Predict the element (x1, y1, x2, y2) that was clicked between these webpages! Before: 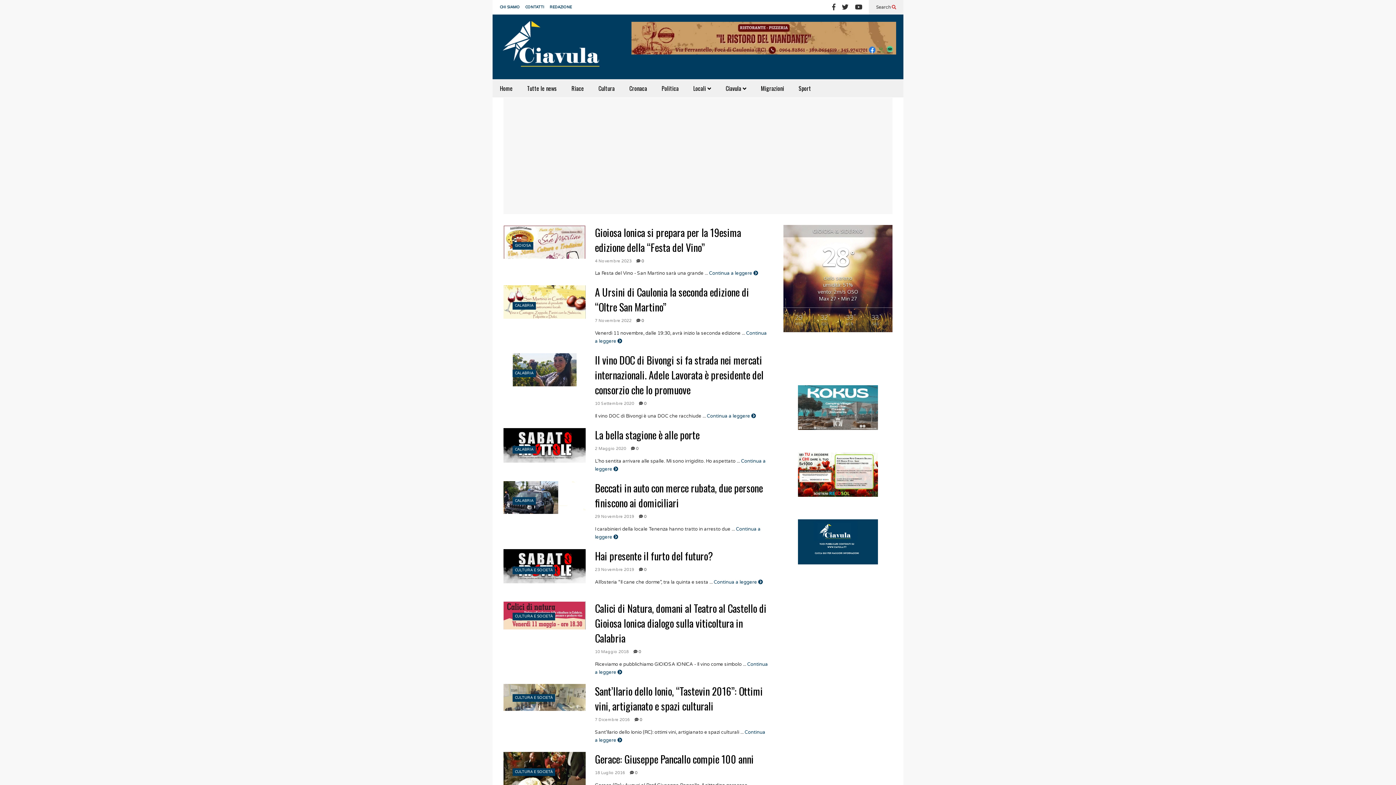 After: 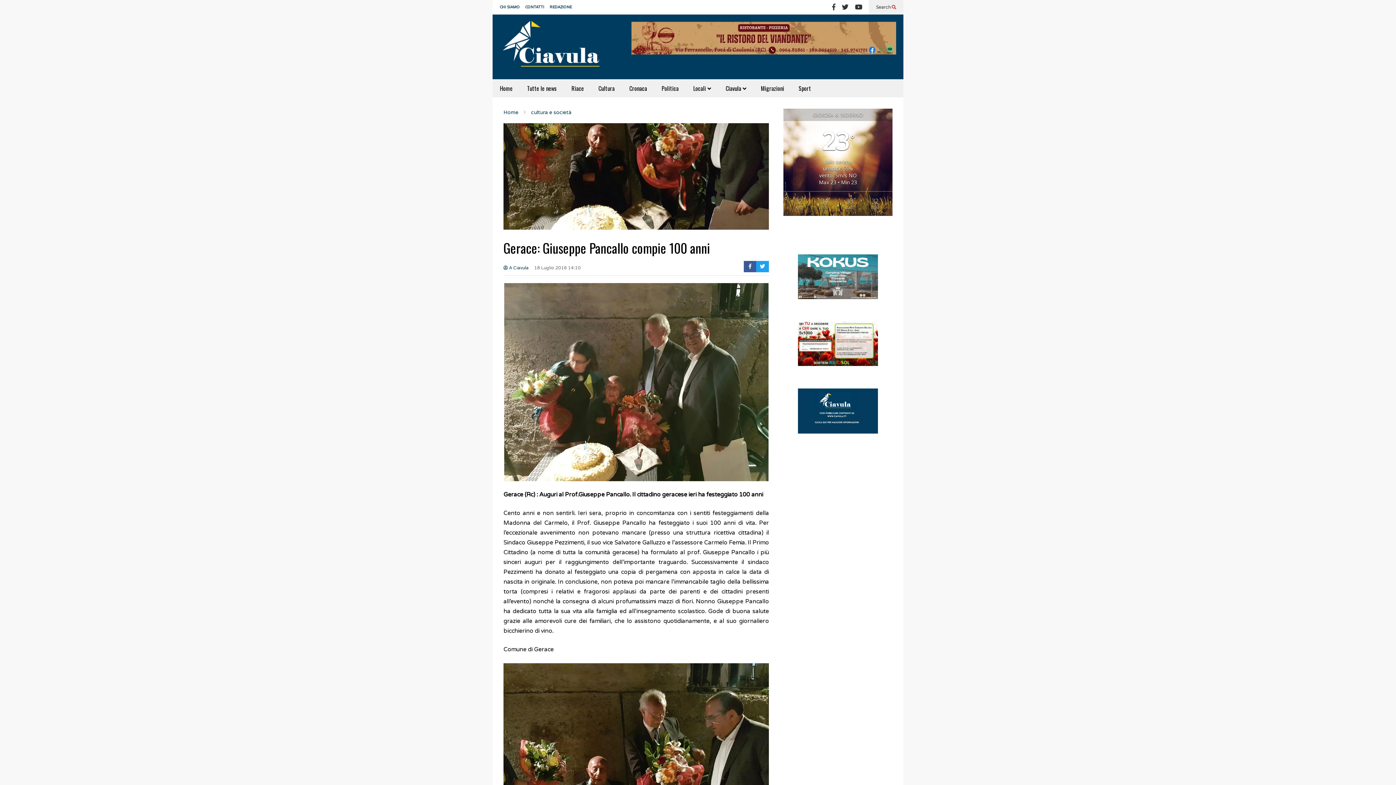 Action: bbox: (595, 770, 625, 775) label: 18 Luglio 2016